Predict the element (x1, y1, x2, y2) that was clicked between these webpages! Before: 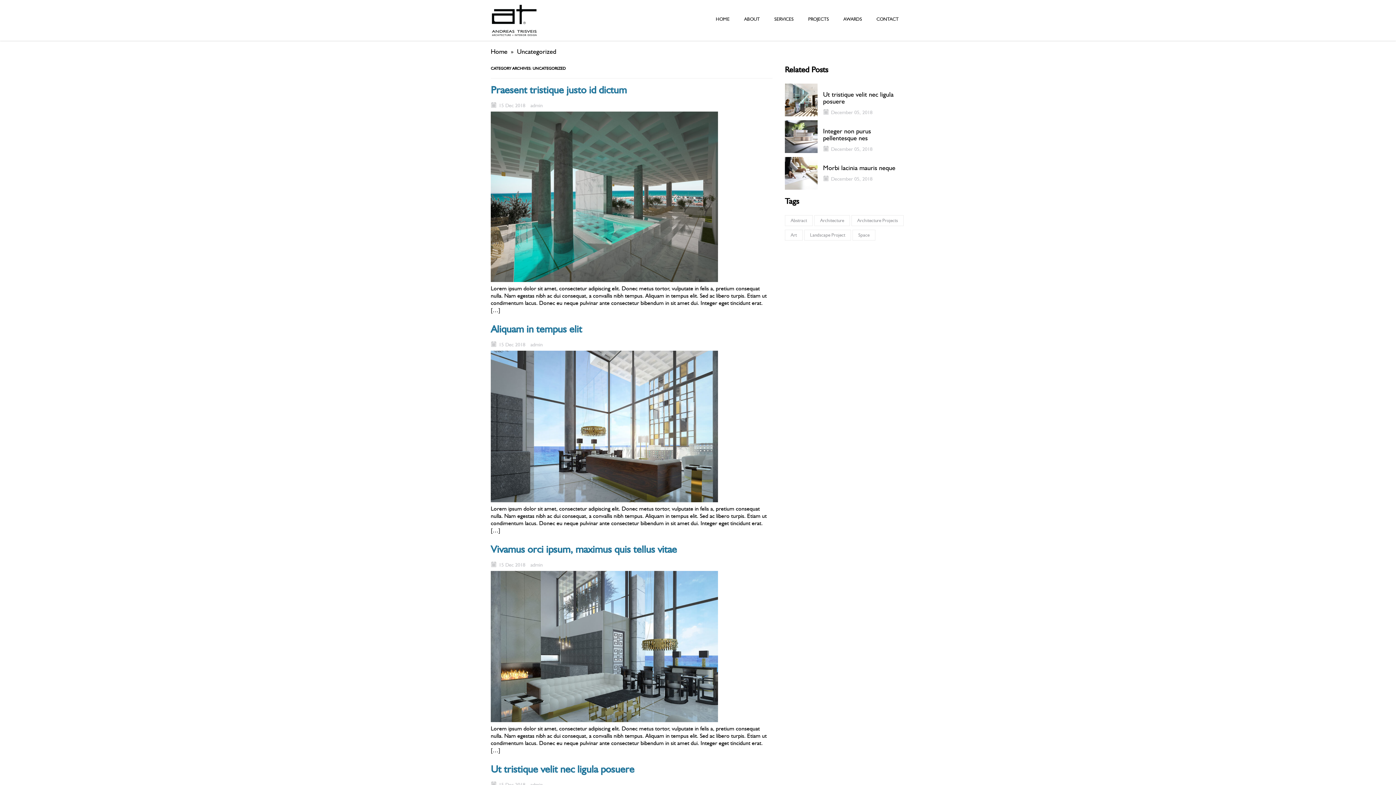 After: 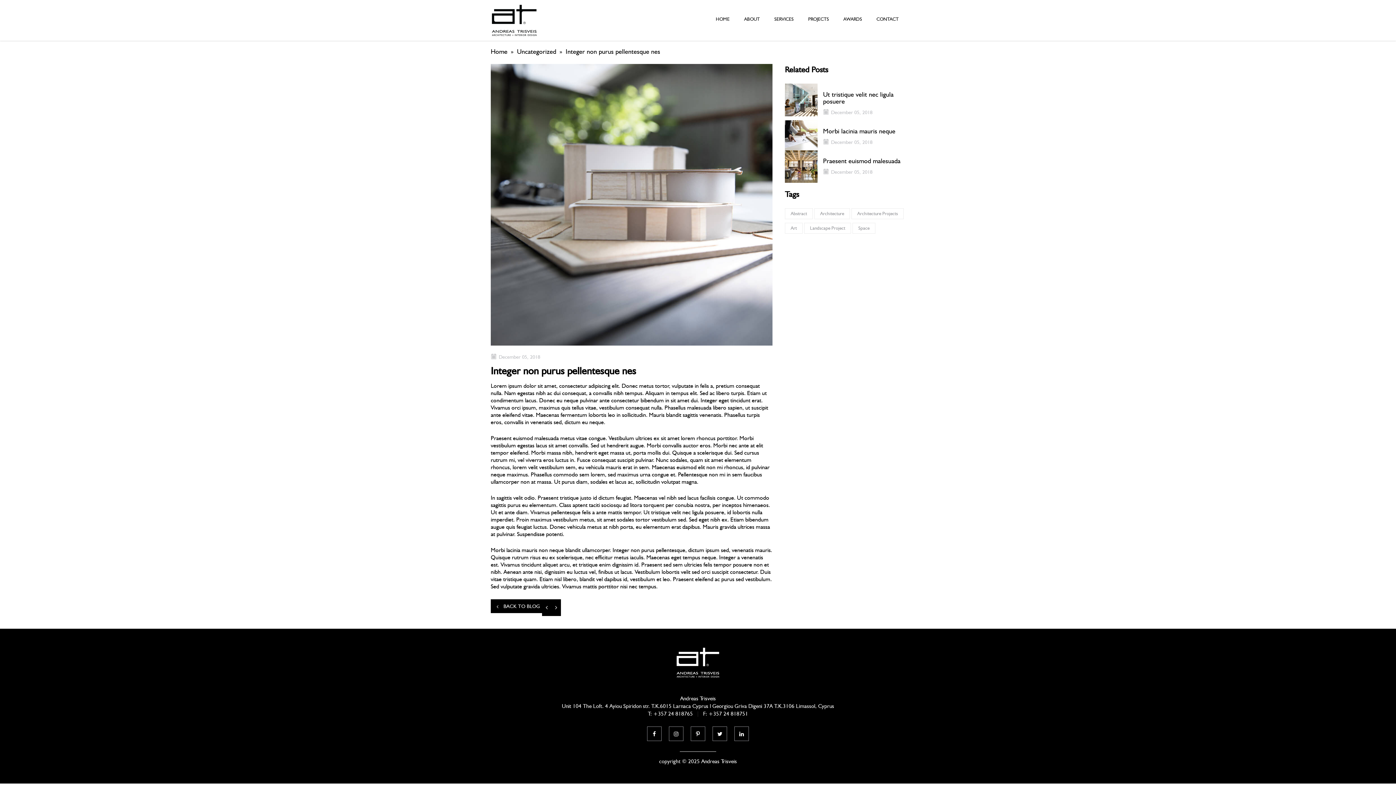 Action: label: Integer non purus pellentesque nes bbox: (823, 127, 871, 141)